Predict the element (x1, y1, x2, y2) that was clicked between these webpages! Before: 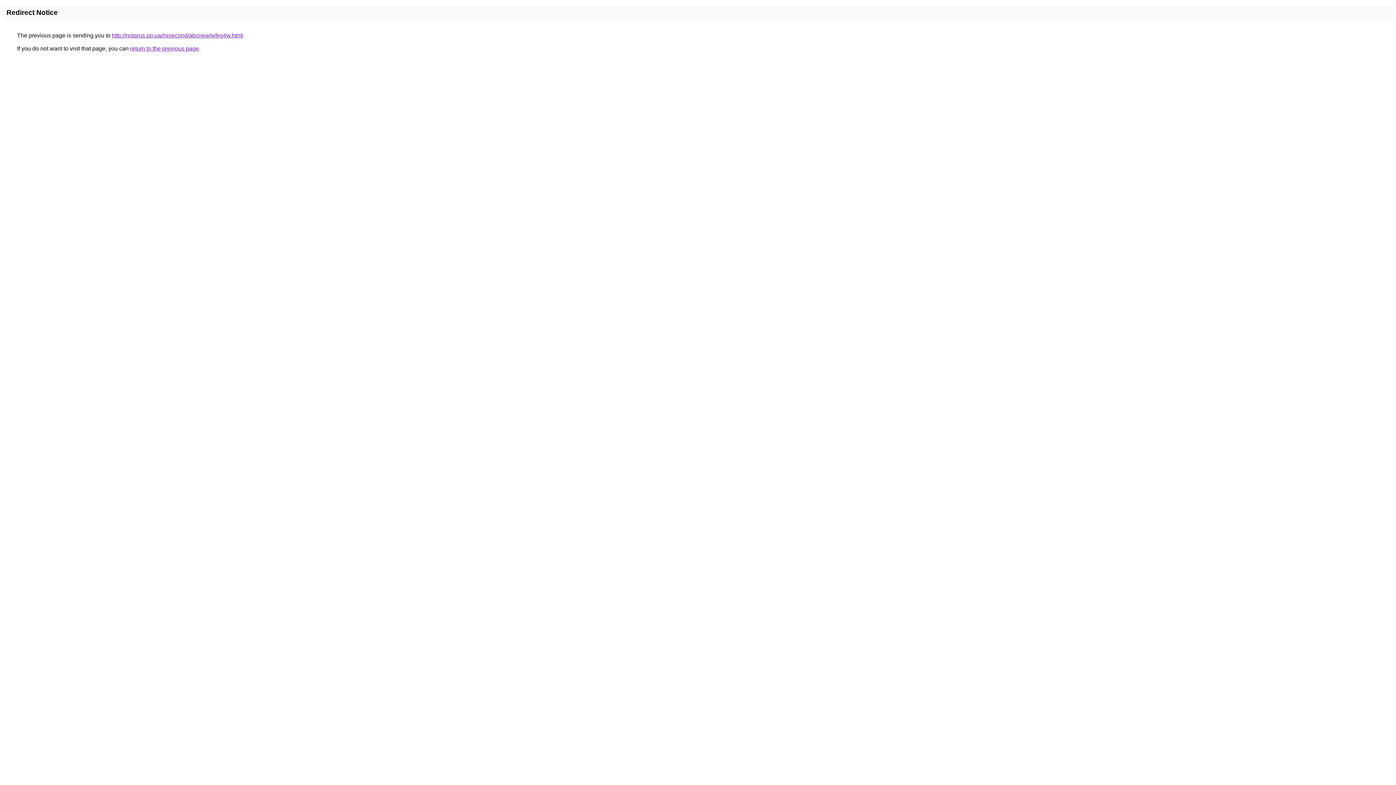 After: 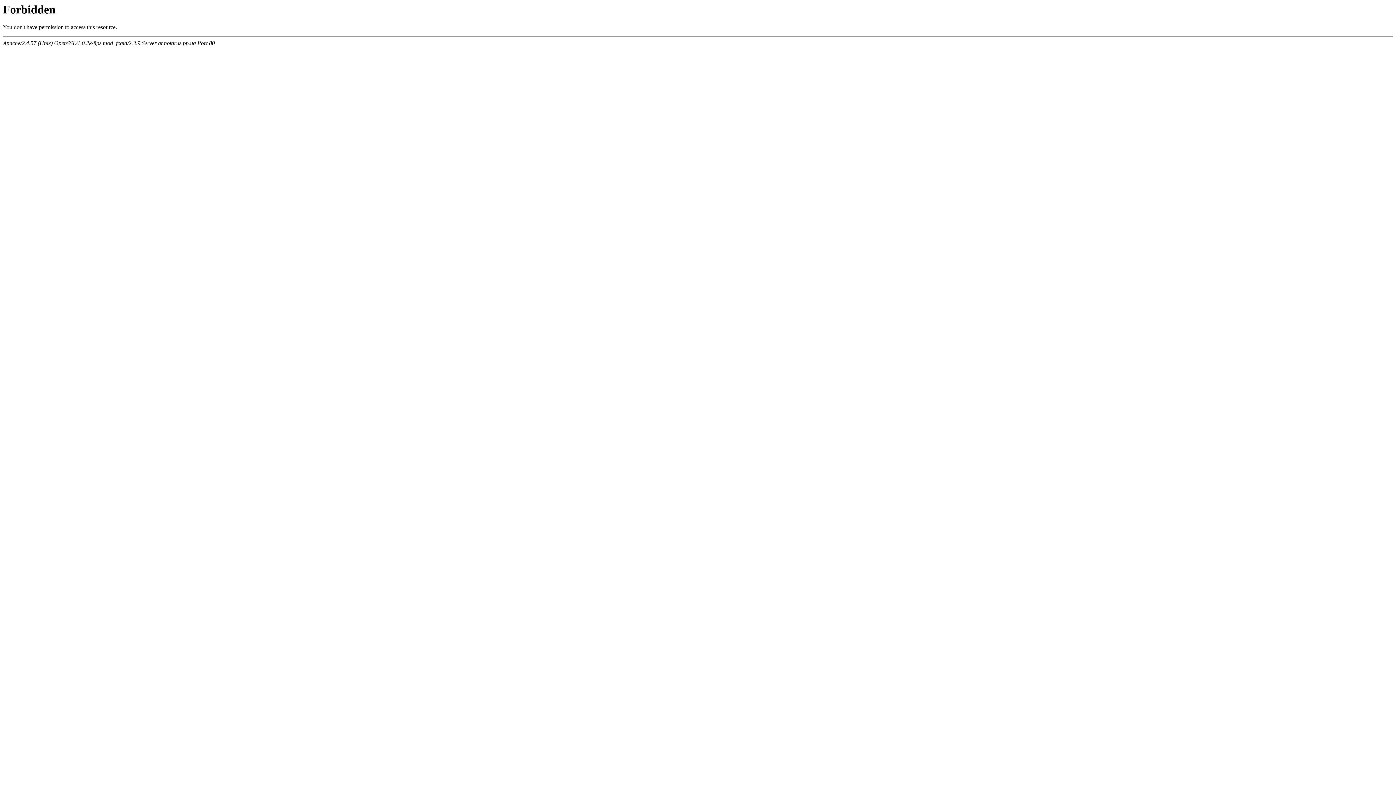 Action: bbox: (112, 32, 242, 38) label: http://notarus.pp.ua/misecond/abcnew/wfeg4w.html